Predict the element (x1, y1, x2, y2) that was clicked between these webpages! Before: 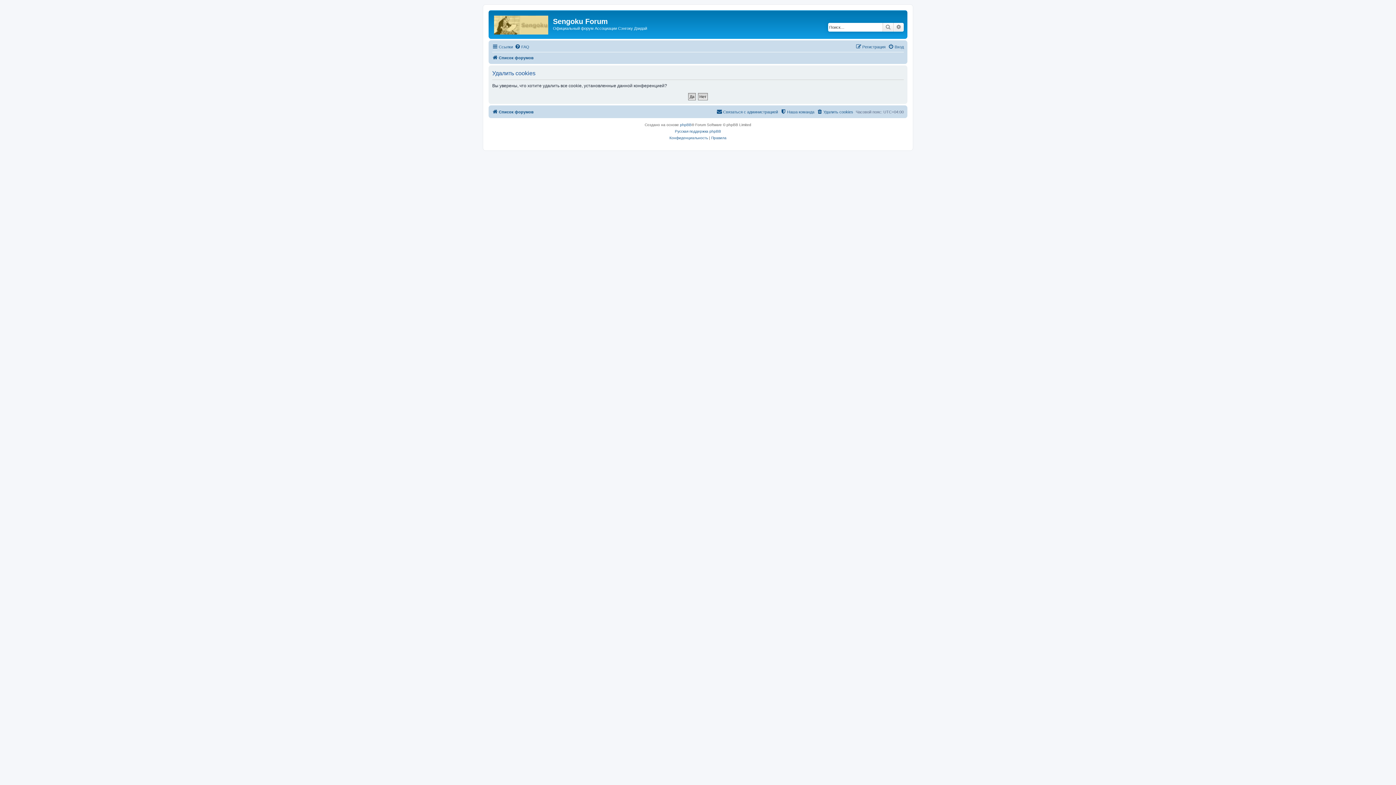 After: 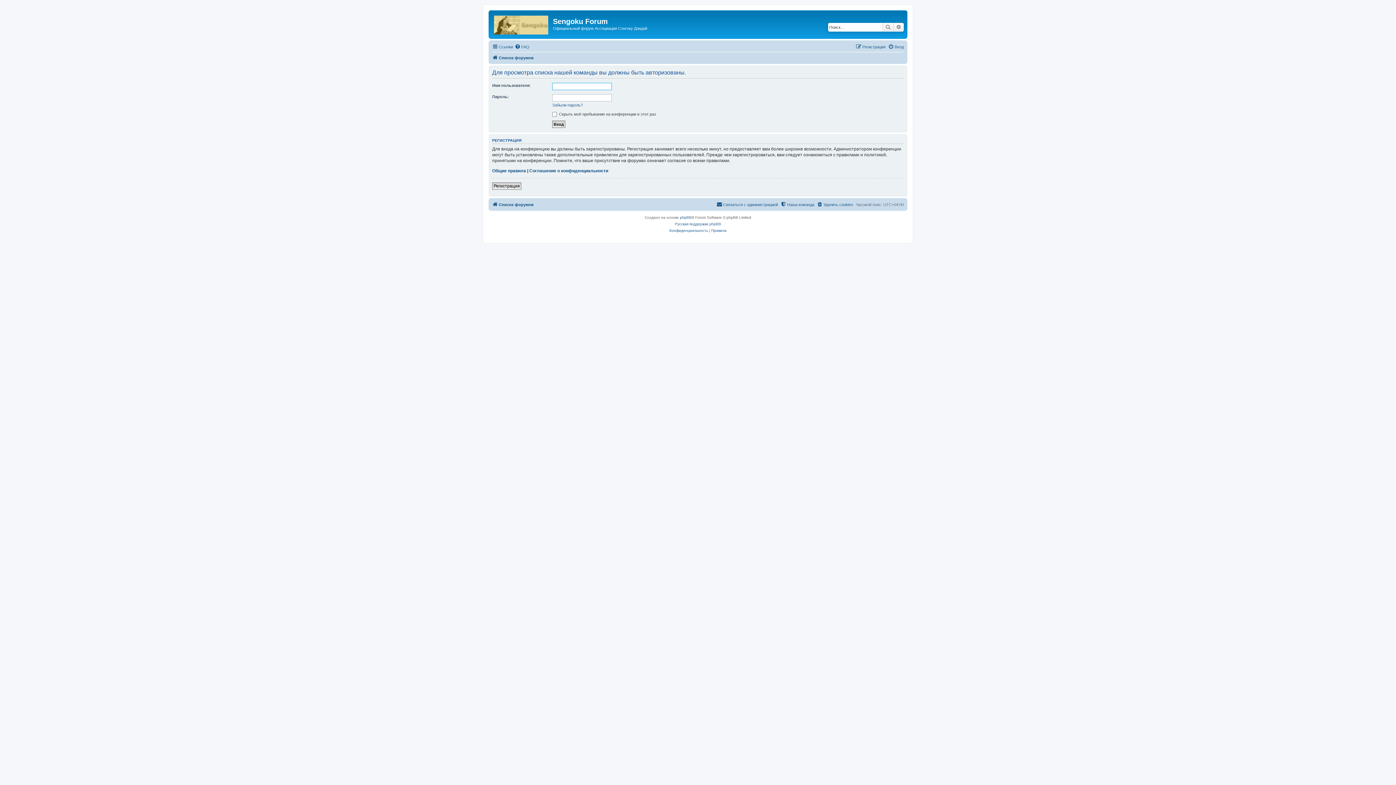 Action: label: Наша команда bbox: (780, 107, 814, 116)